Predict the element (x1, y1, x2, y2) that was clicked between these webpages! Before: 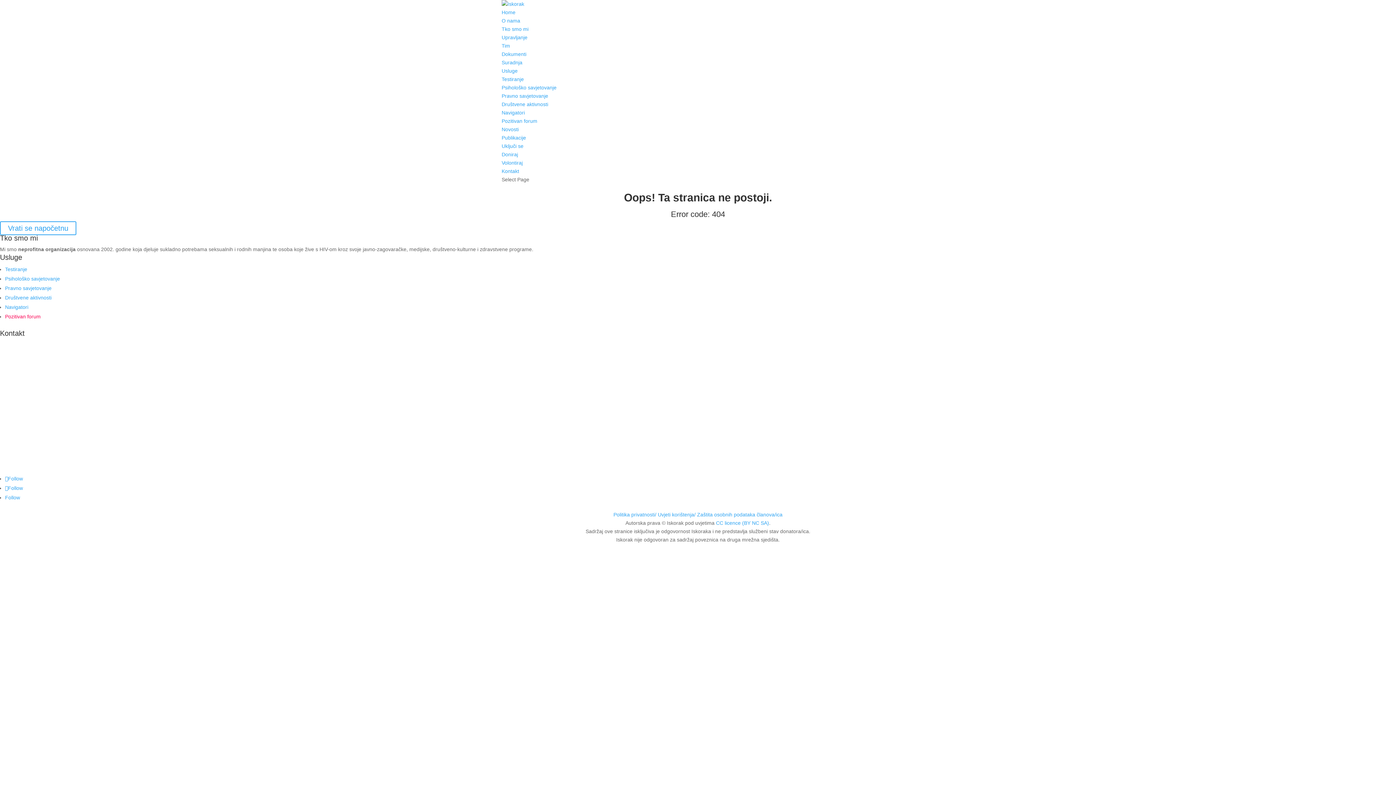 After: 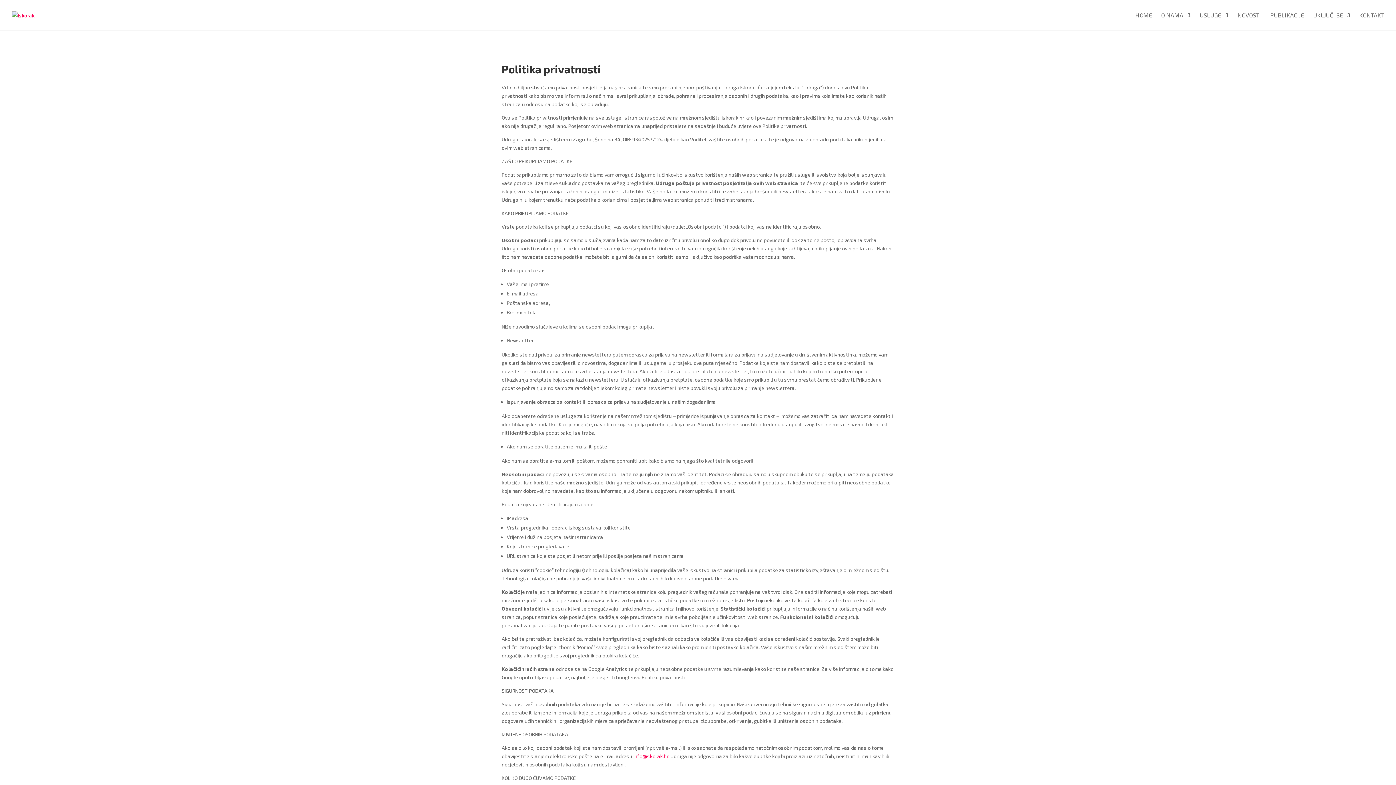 Action: bbox: (613, 512, 658, 517) label: Politika privatnosti/ 